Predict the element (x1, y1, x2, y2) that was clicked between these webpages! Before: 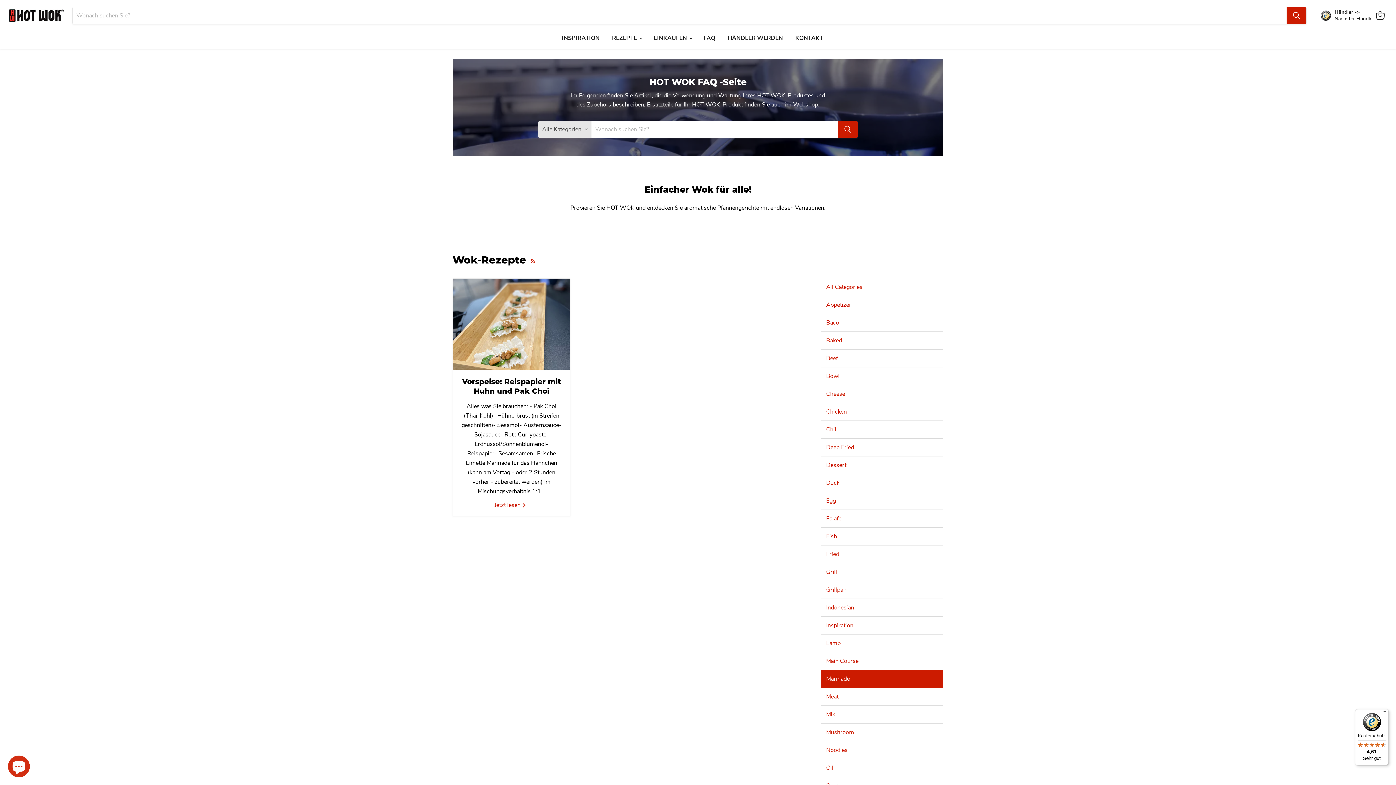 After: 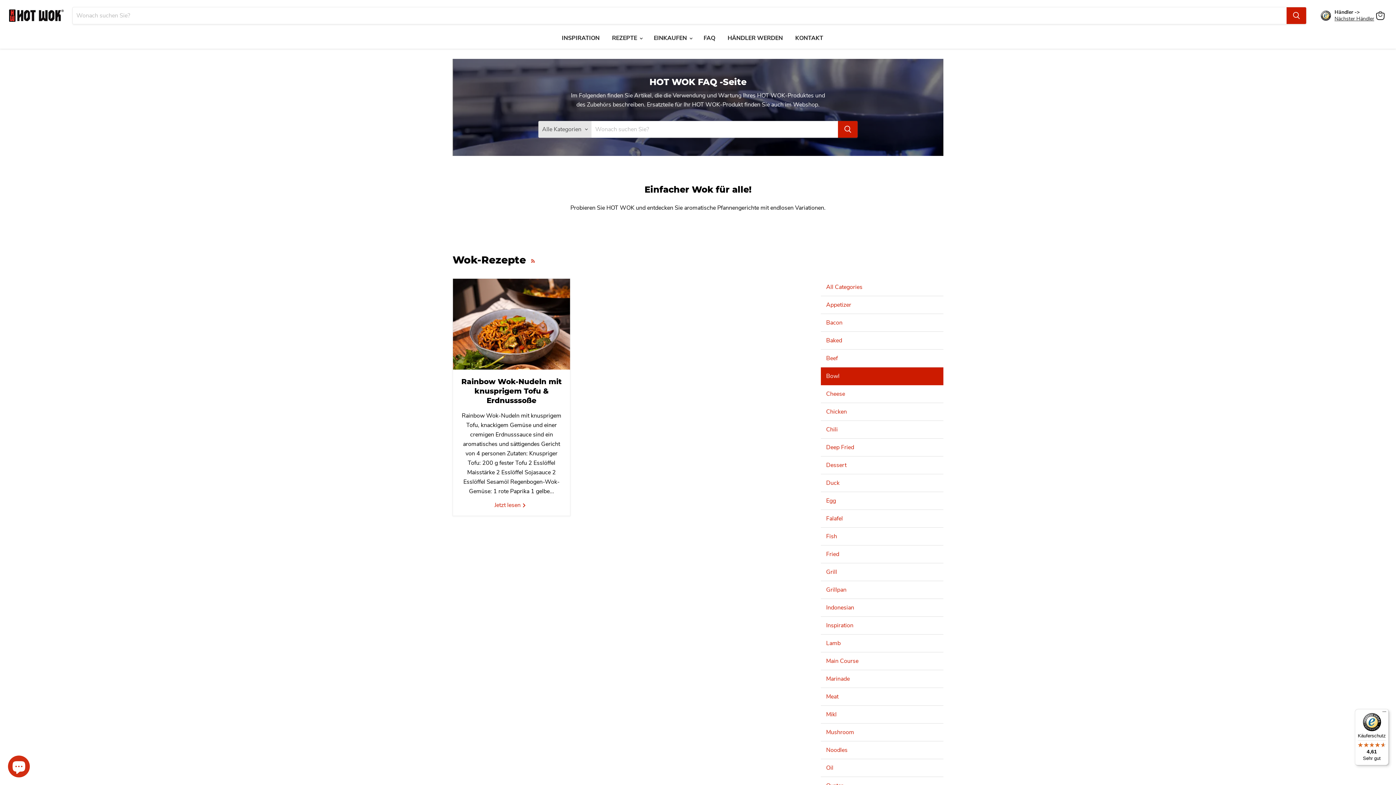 Action: bbox: (820, 367, 943, 385) label: Bowl